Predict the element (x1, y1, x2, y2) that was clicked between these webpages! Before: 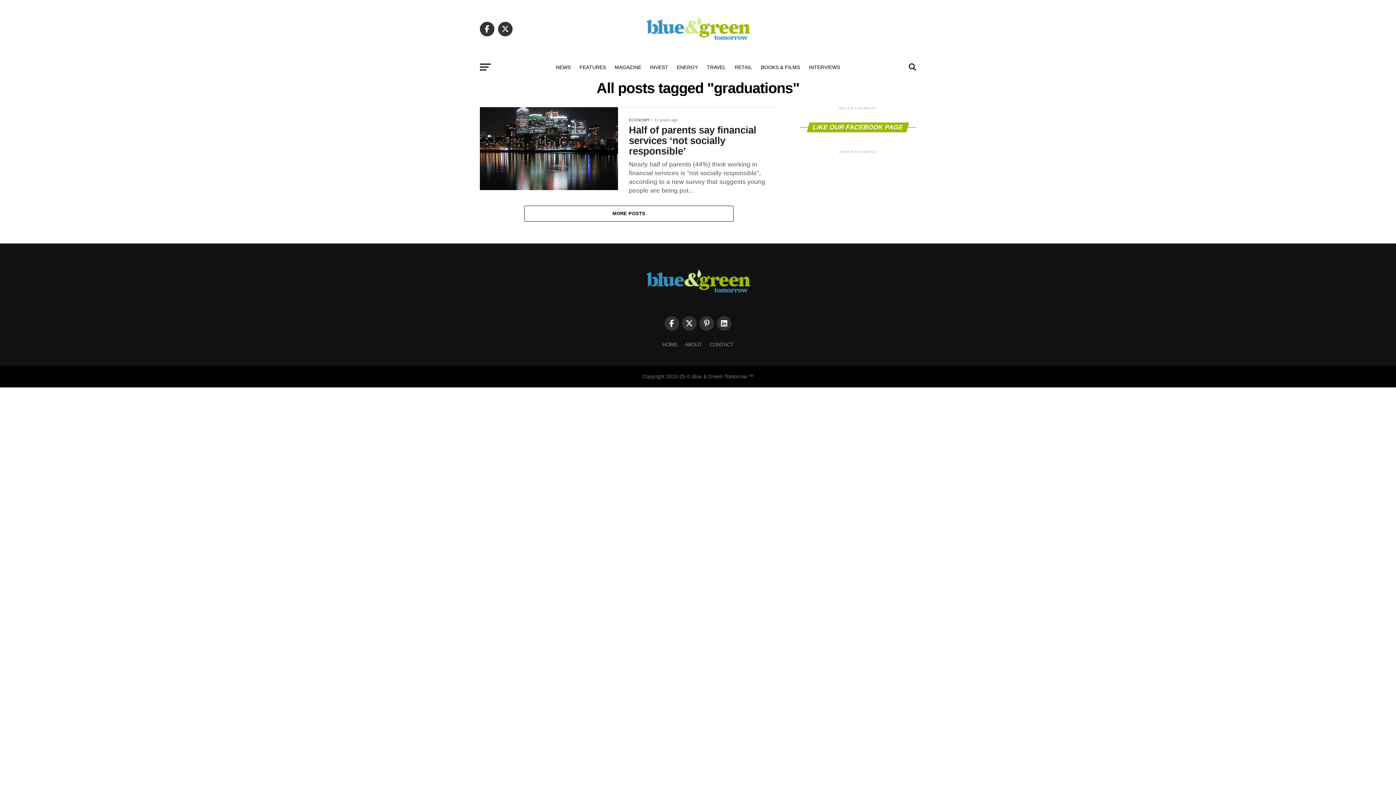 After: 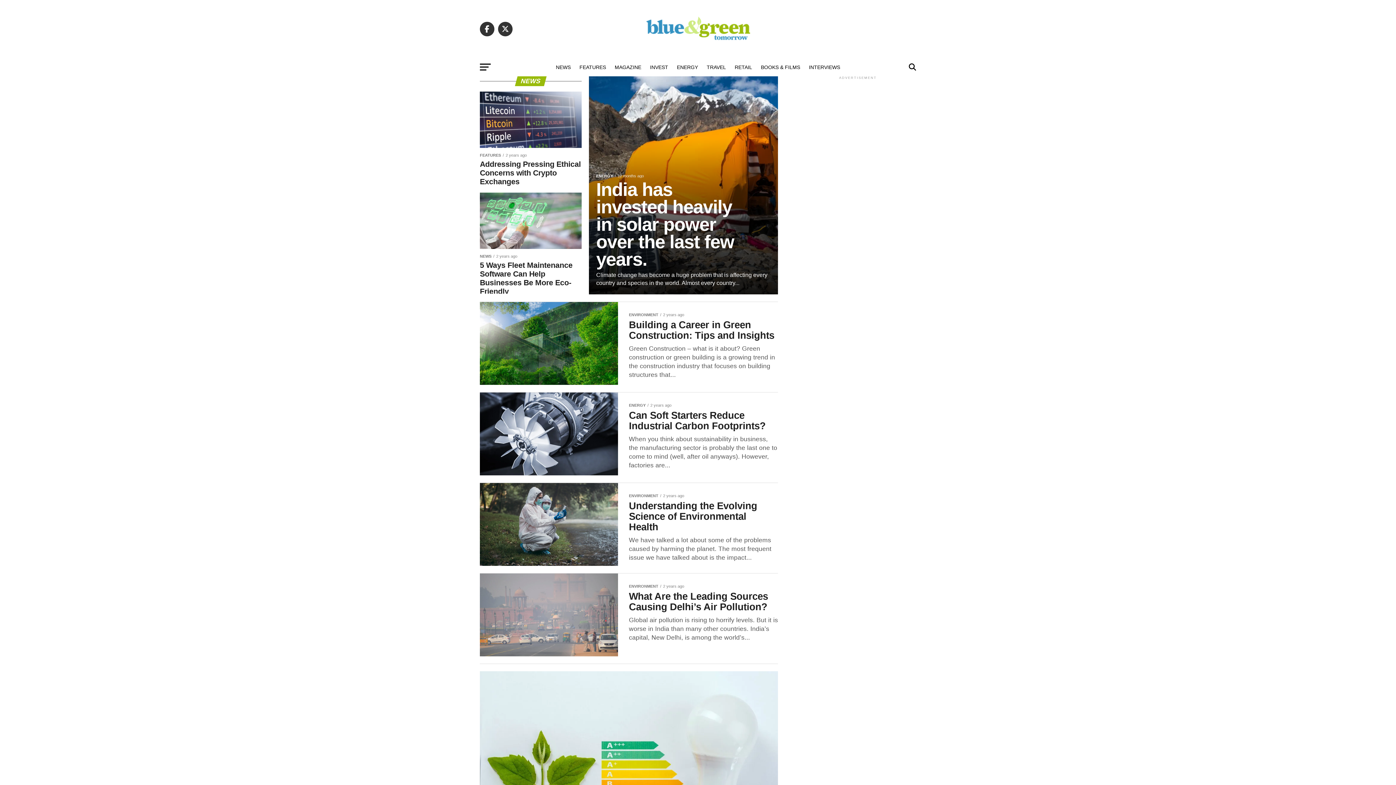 Action: label: NEWS bbox: (551, 58, 575, 76)